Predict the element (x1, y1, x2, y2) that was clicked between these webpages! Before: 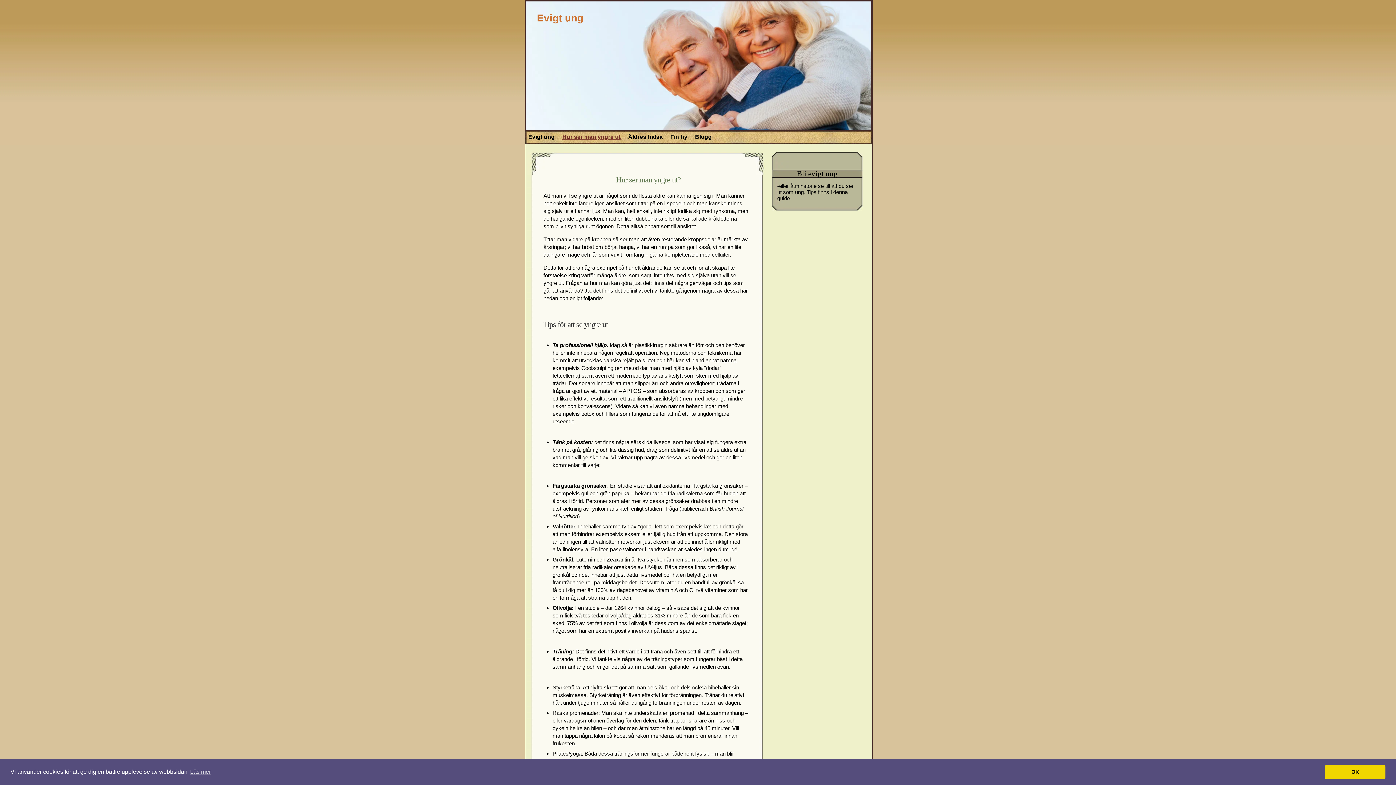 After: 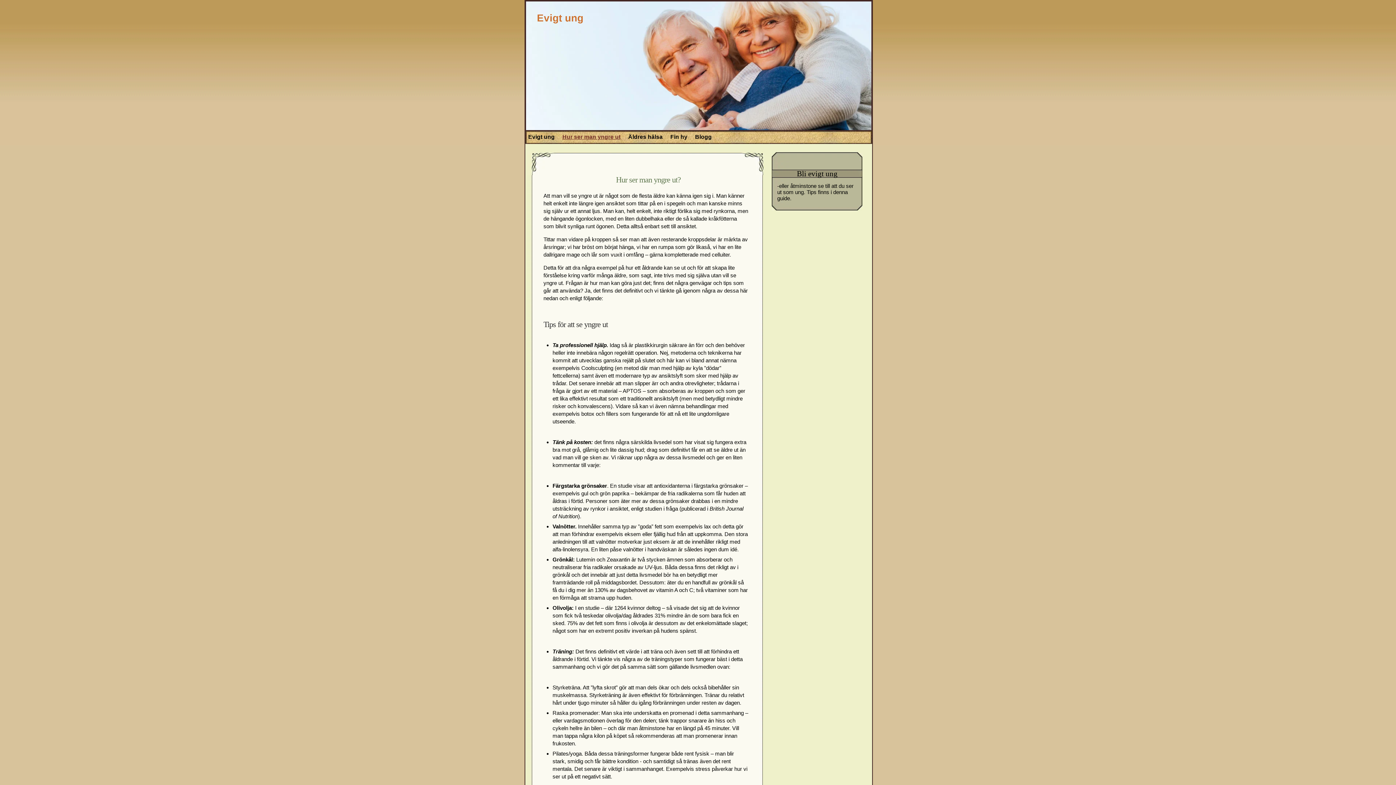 Action: label: dismiss cookie message bbox: (1325, 765, 1385, 779)